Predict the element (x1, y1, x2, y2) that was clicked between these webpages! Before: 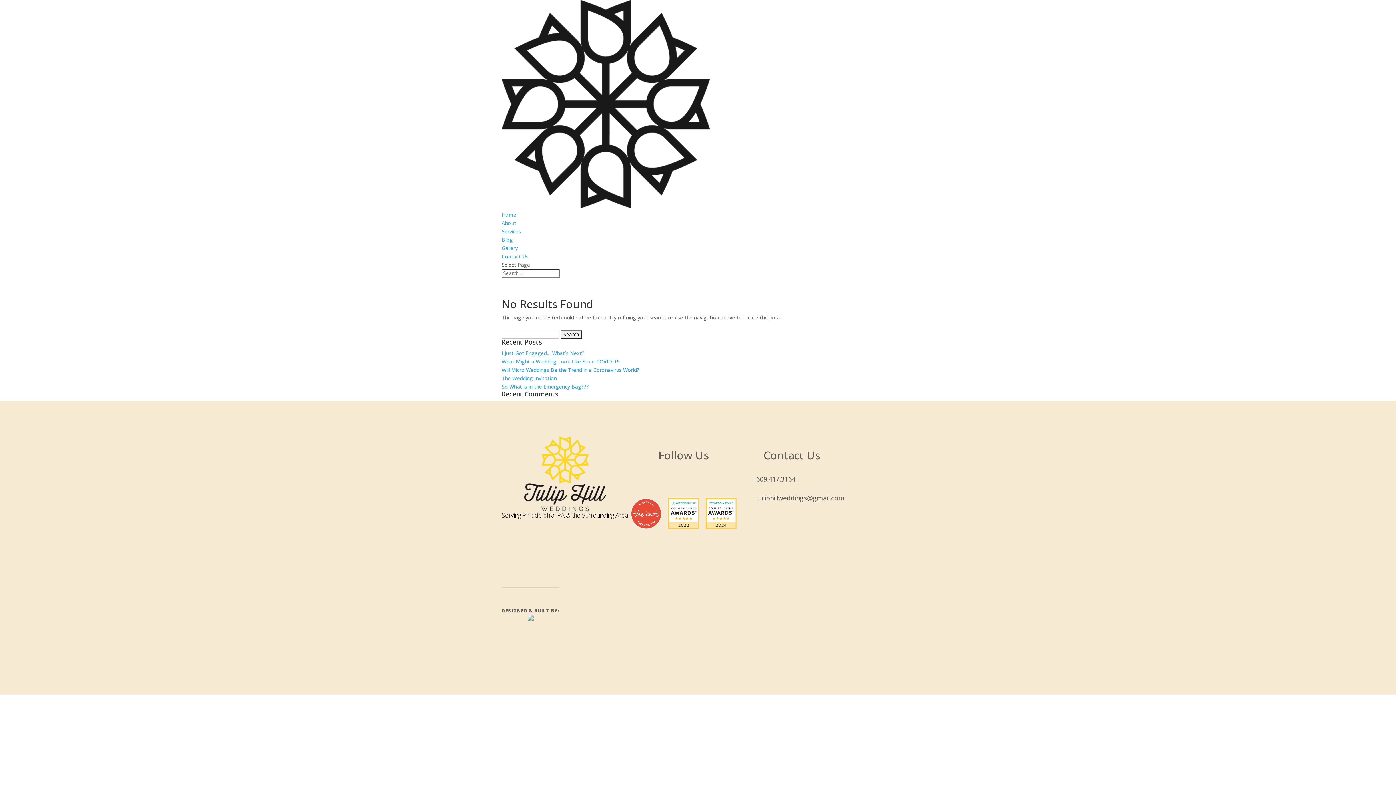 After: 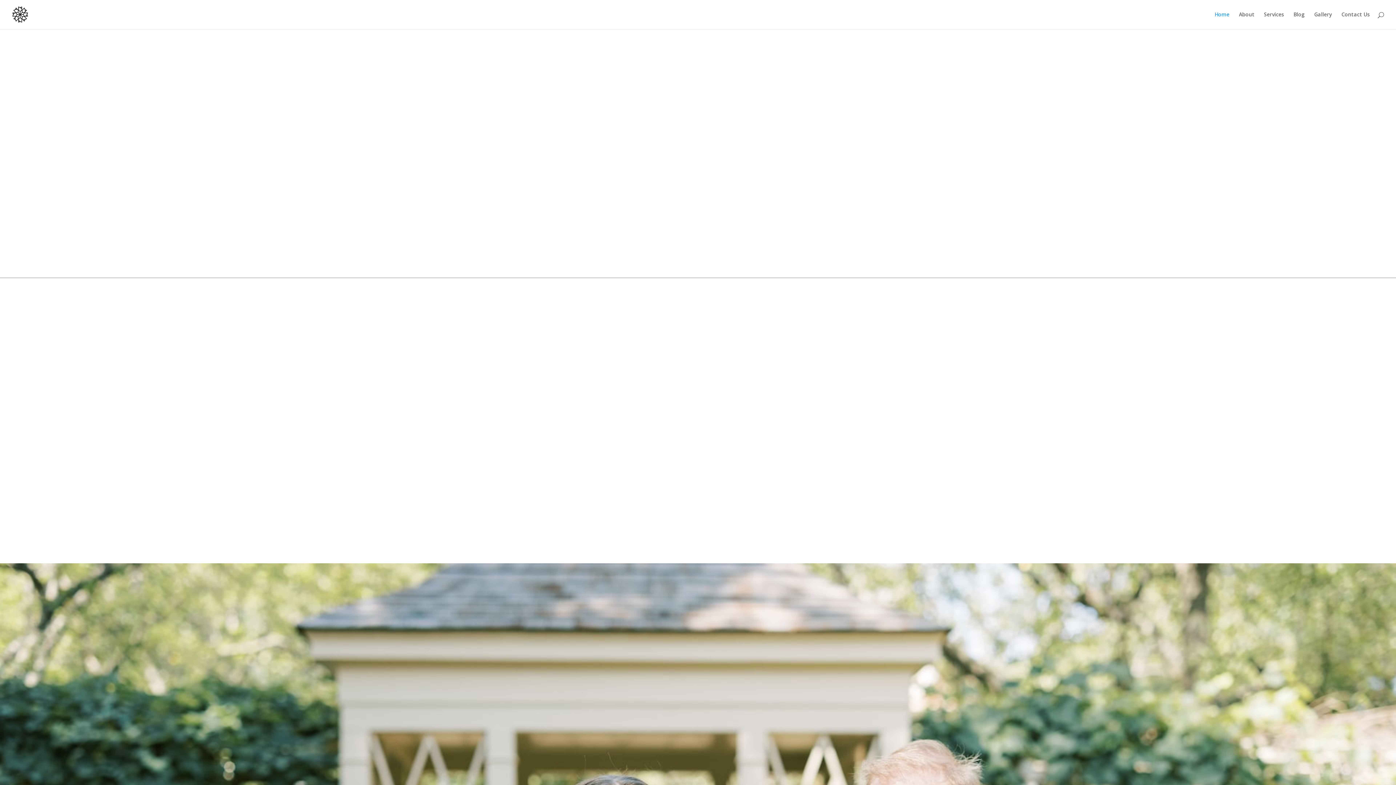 Action: label: Home bbox: (501, 211, 516, 218)